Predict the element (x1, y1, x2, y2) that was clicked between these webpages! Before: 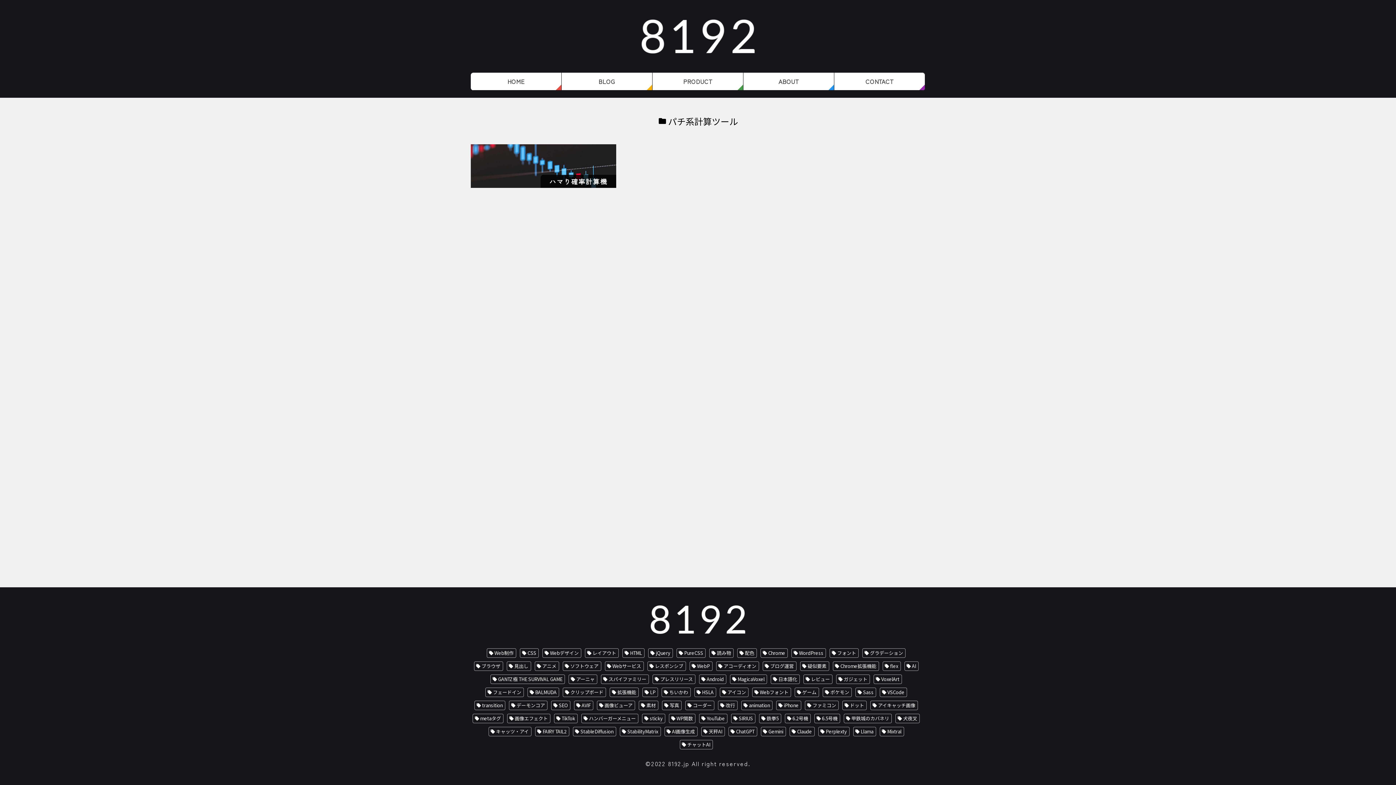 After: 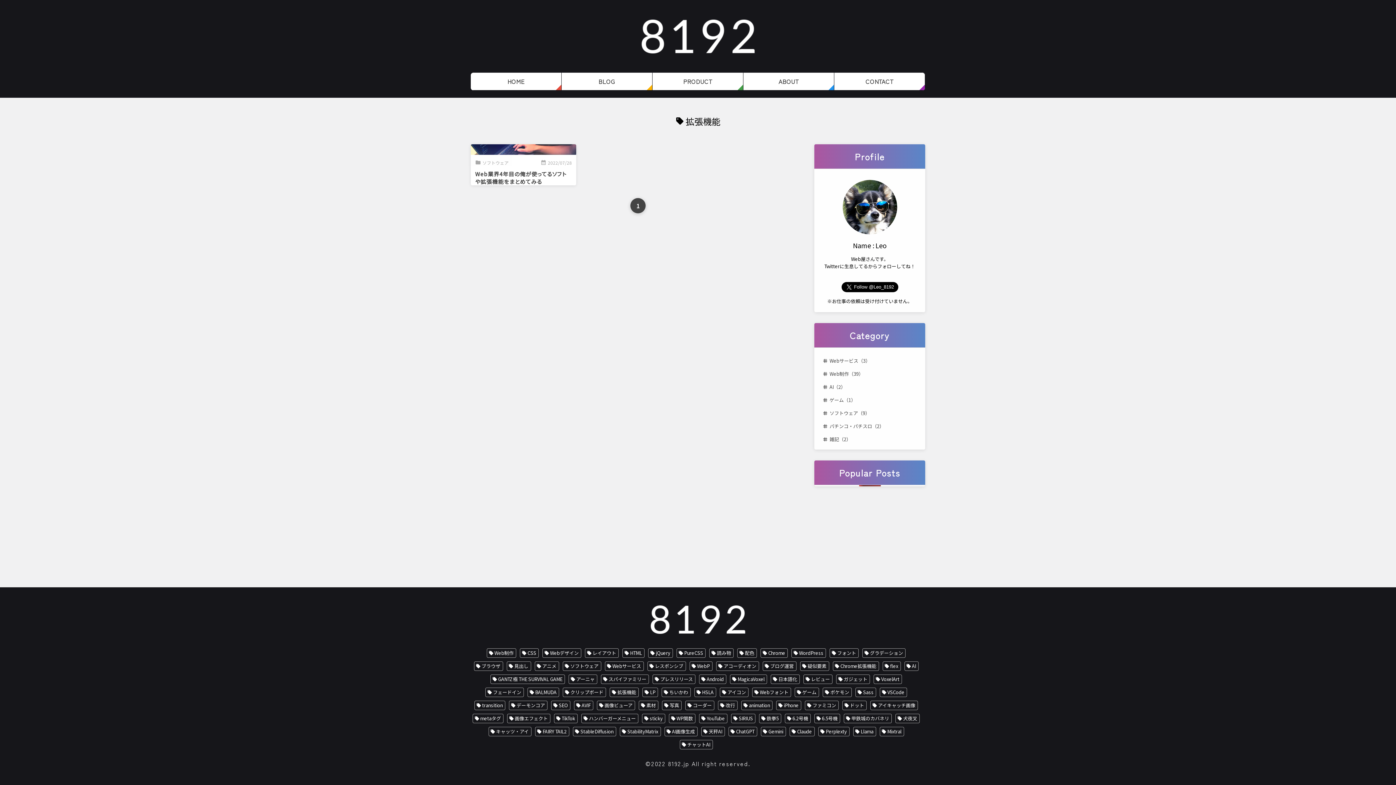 Action: bbox: (609, 688, 638, 697) label: 拡張機能